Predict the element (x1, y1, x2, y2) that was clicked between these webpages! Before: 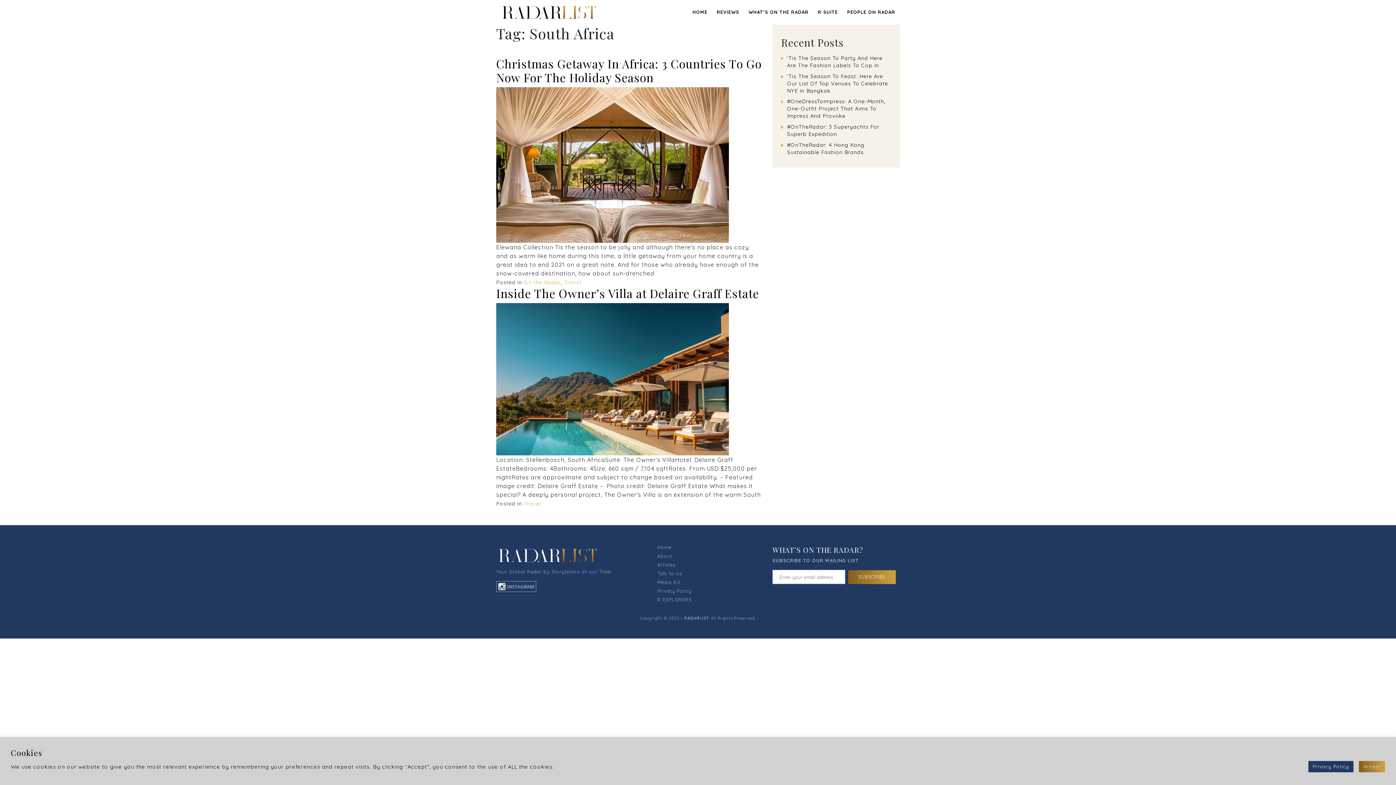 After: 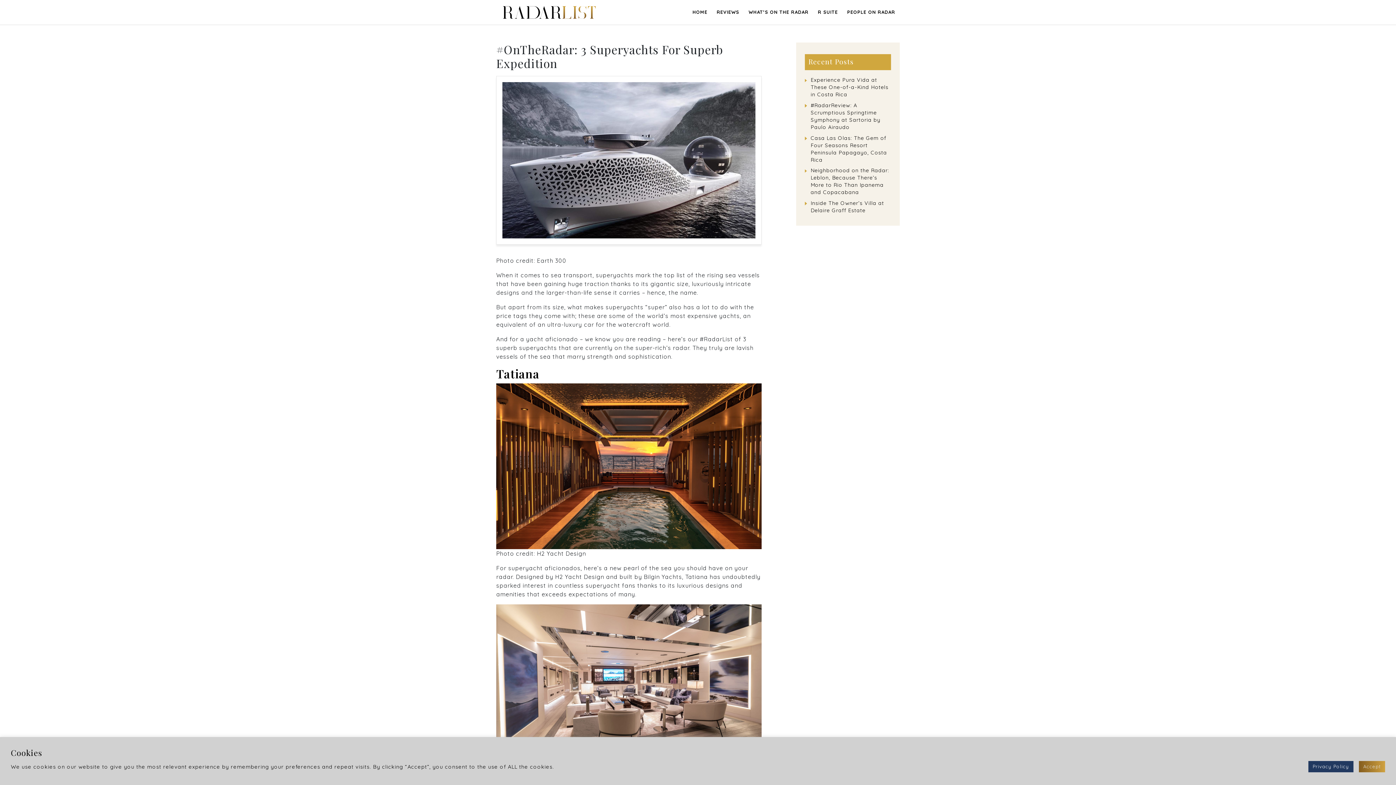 Action: label: #OnTheRadar: 3 Superyachts For Superb Expedition bbox: (787, 123, 879, 137)